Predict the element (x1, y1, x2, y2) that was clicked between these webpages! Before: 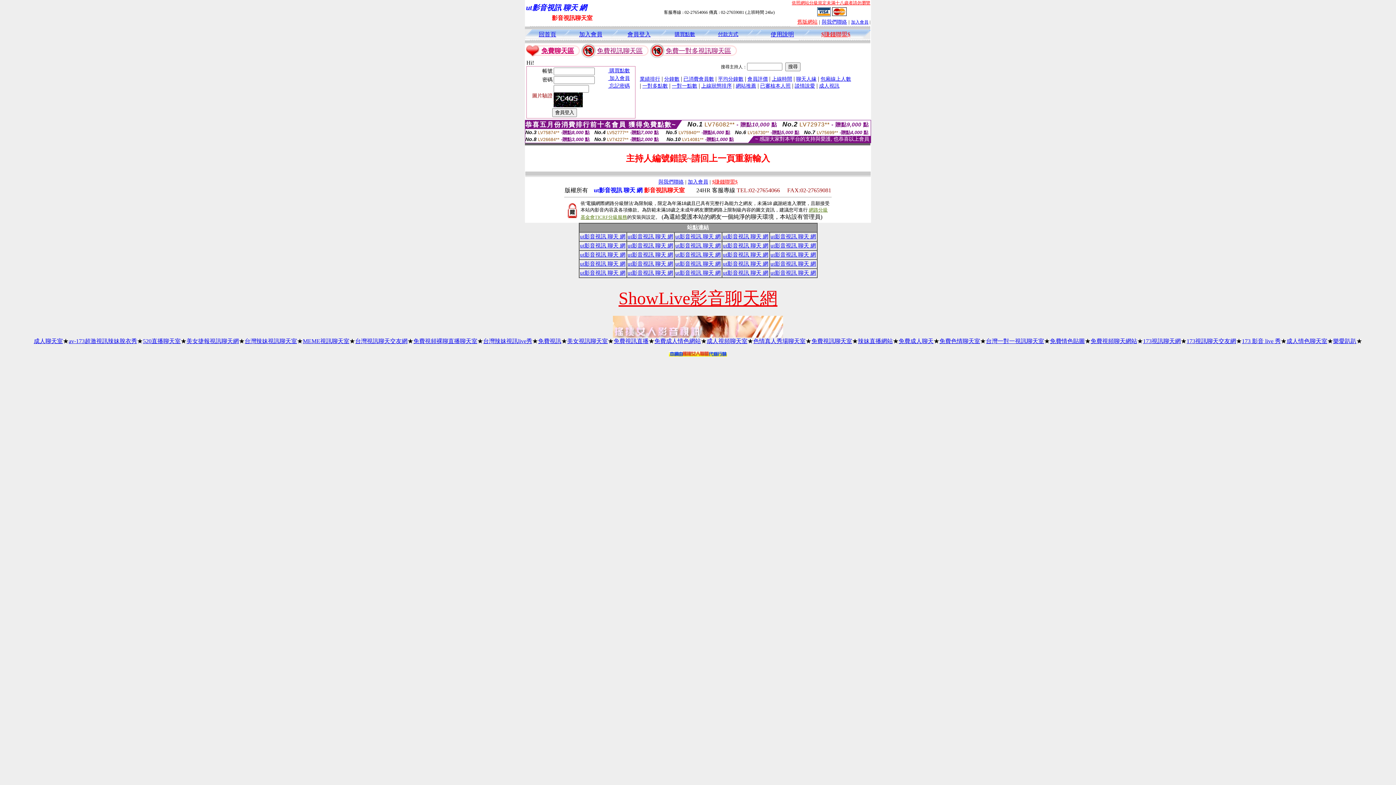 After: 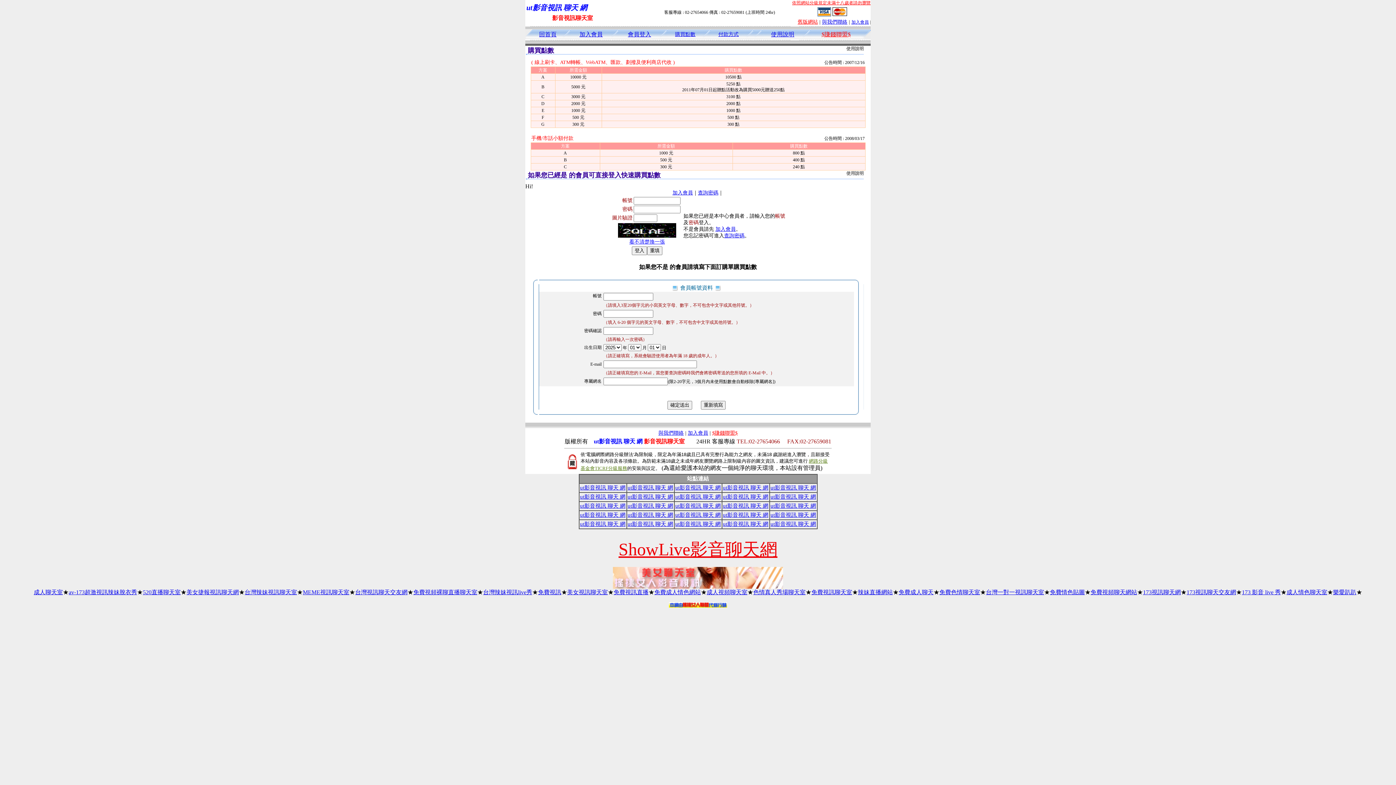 Action: bbox: (602, 68, 630, 73) label:  購買點數